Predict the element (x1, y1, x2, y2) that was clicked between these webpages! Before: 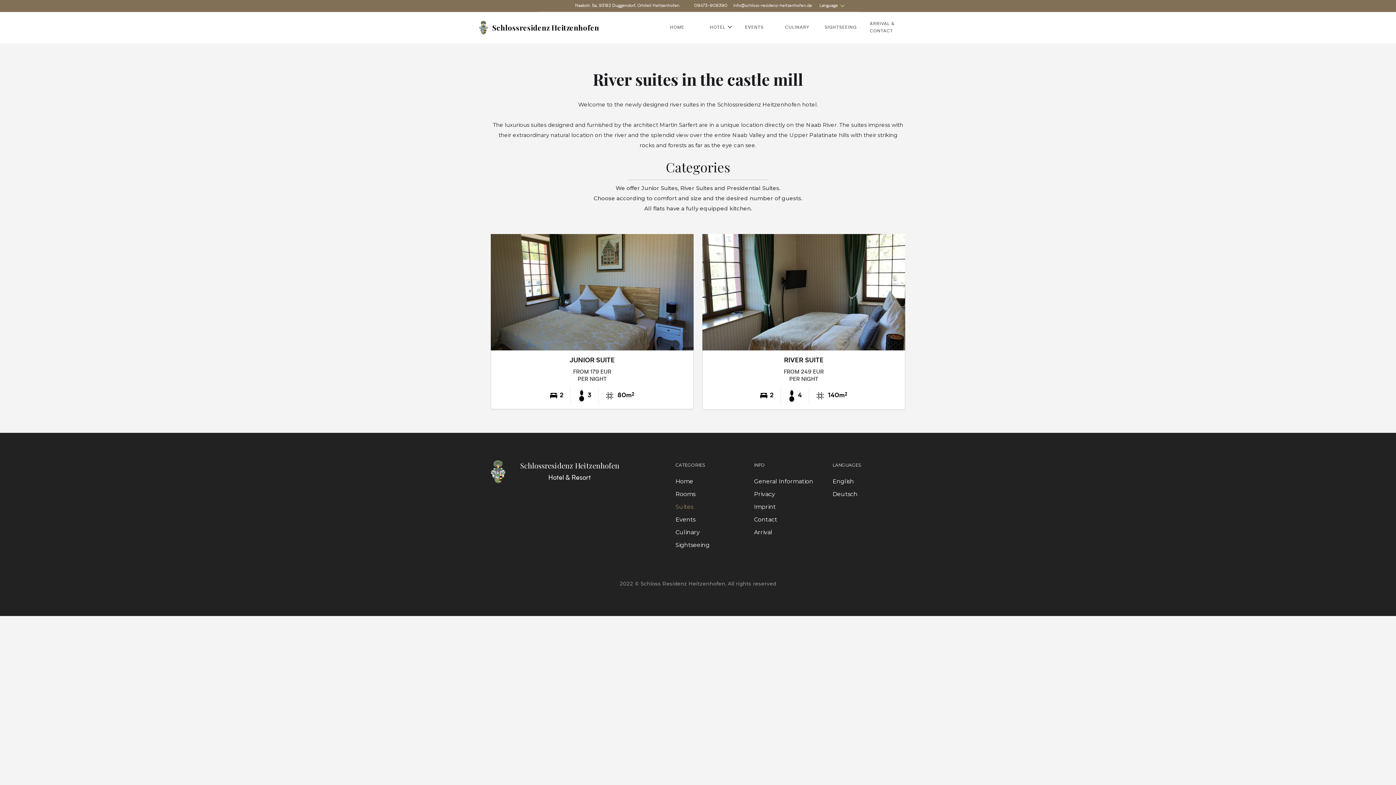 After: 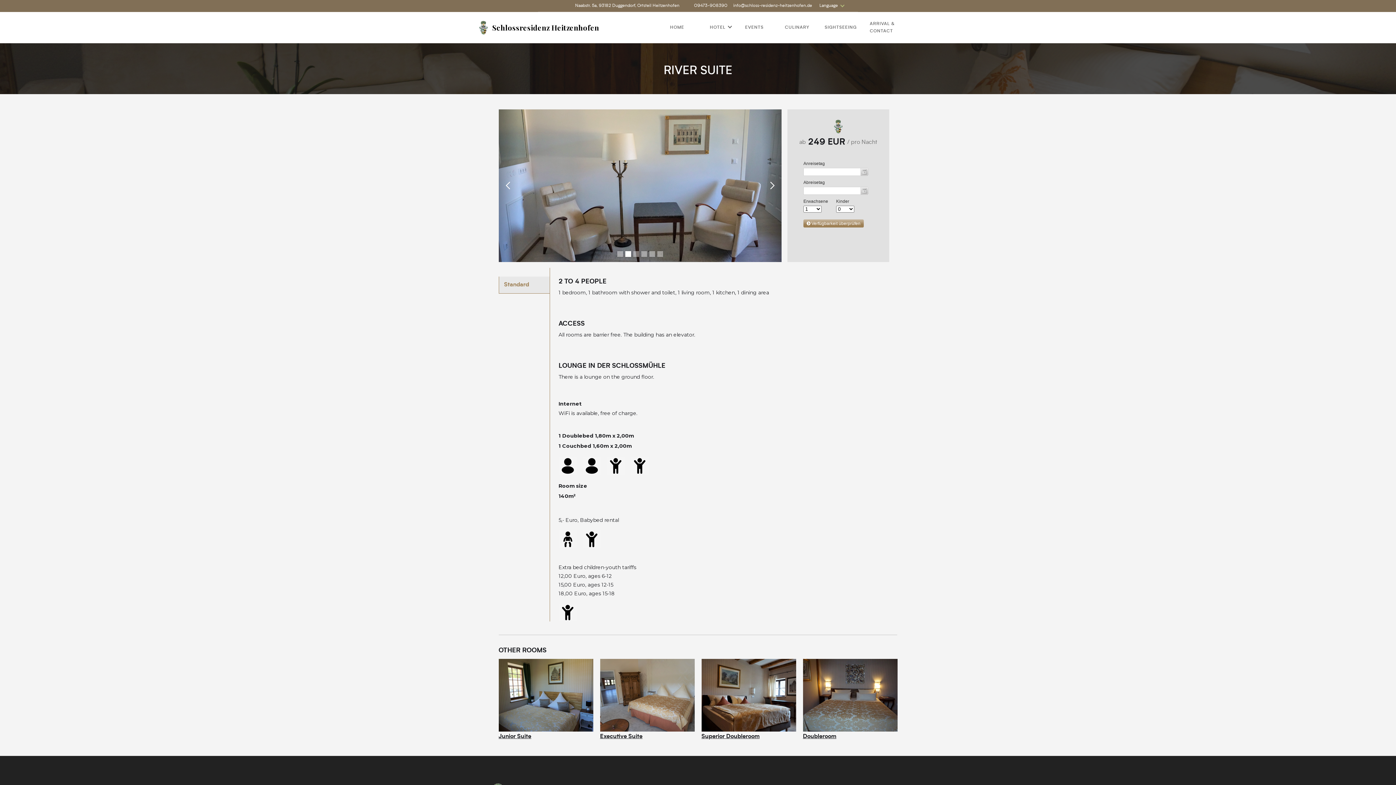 Action: label: RIVER SUITE bbox: (784, 357, 823, 364)